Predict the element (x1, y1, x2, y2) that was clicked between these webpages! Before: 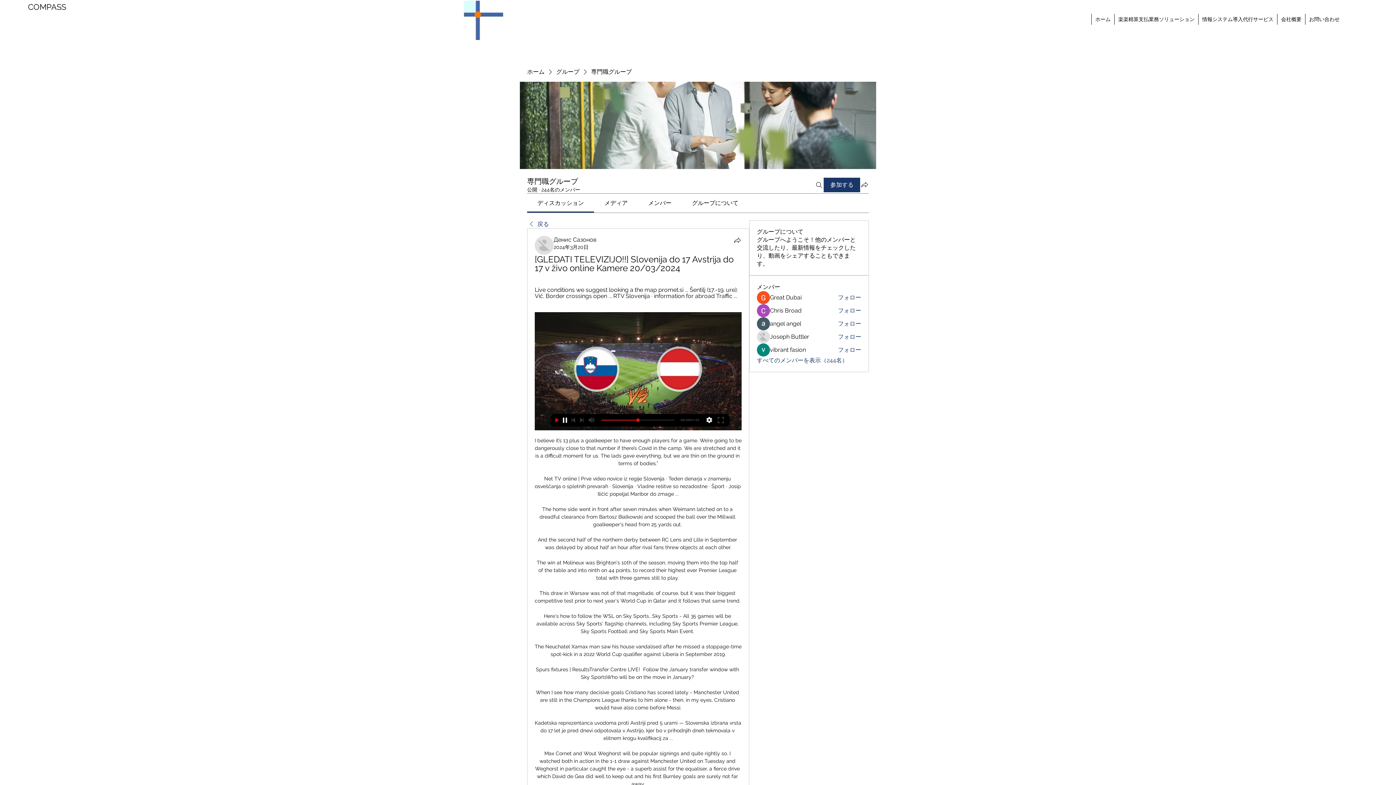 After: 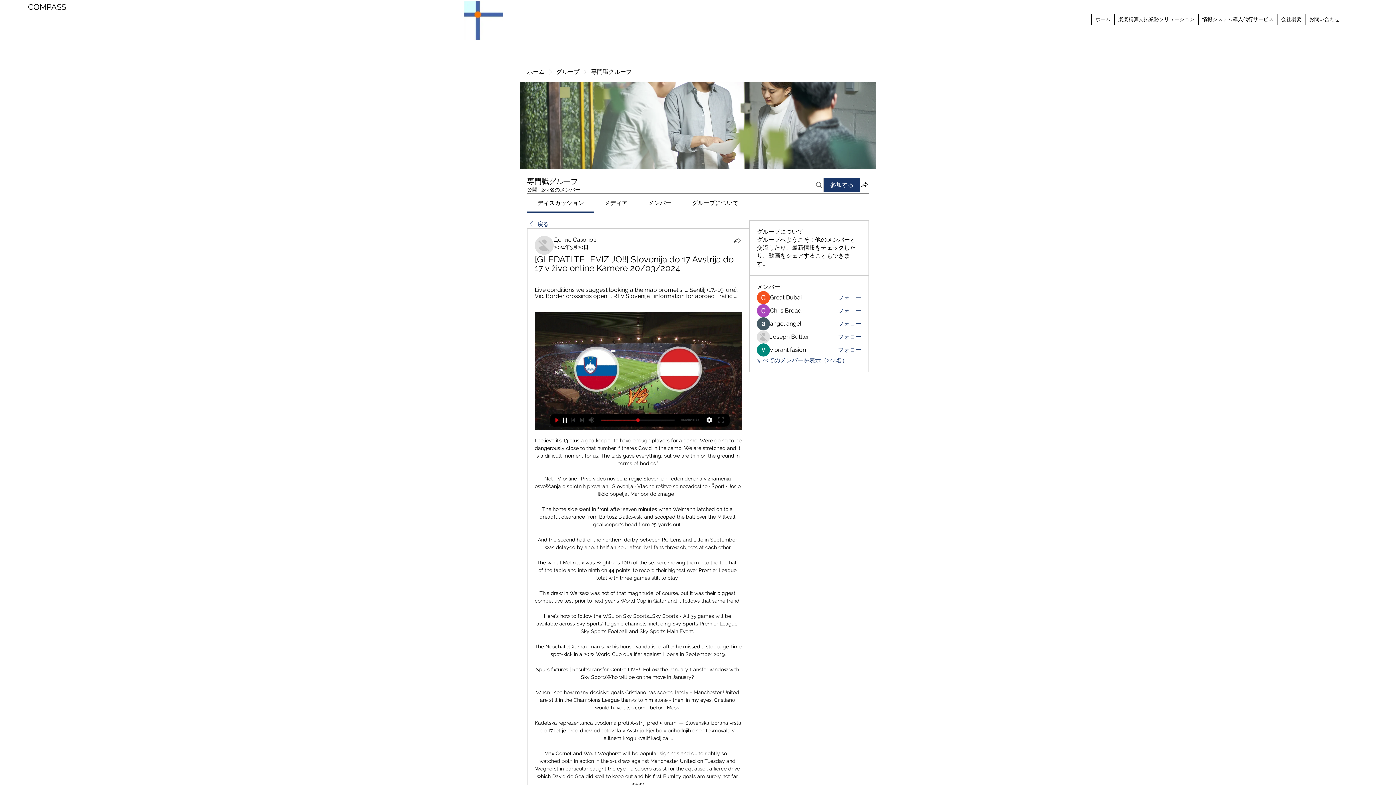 Action: bbox: (814, 177, 823, 192) label: 検索